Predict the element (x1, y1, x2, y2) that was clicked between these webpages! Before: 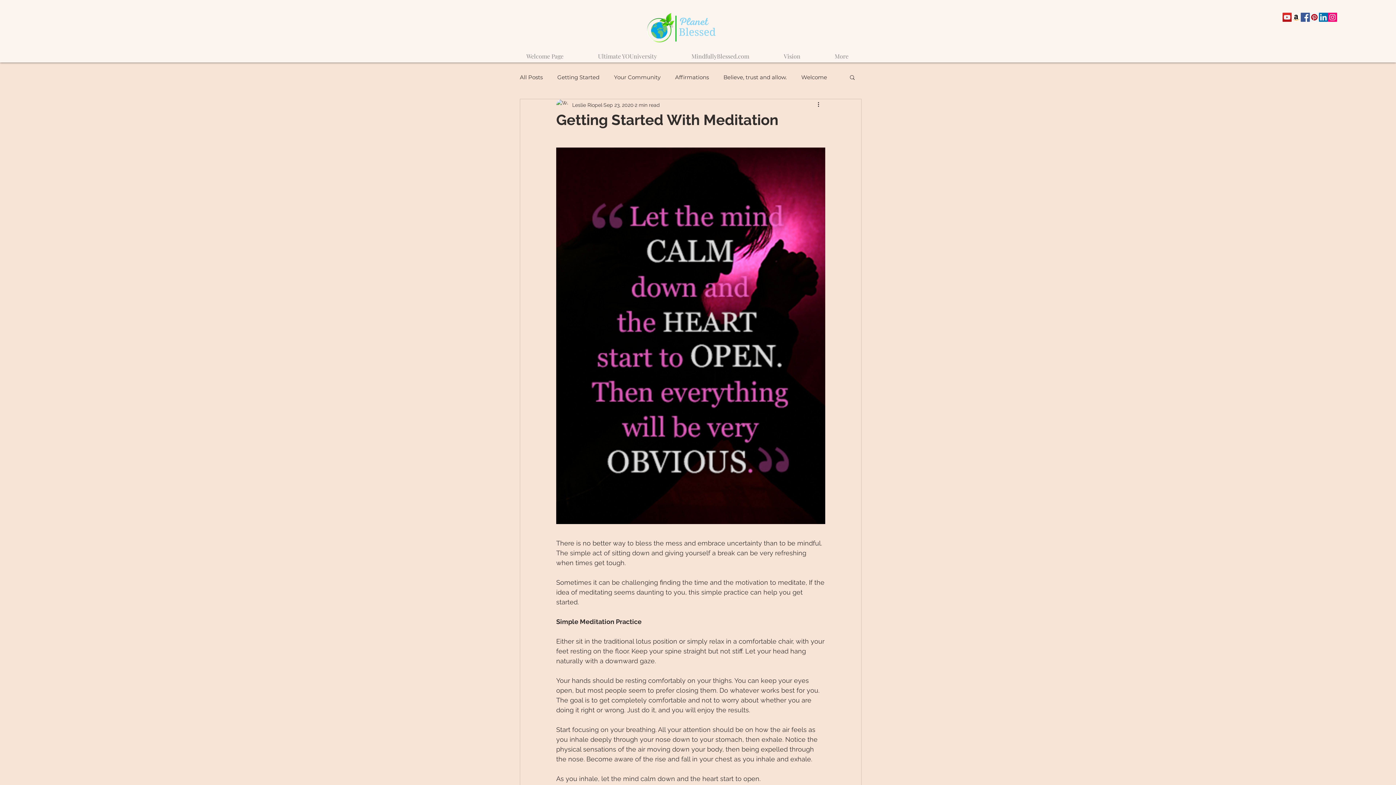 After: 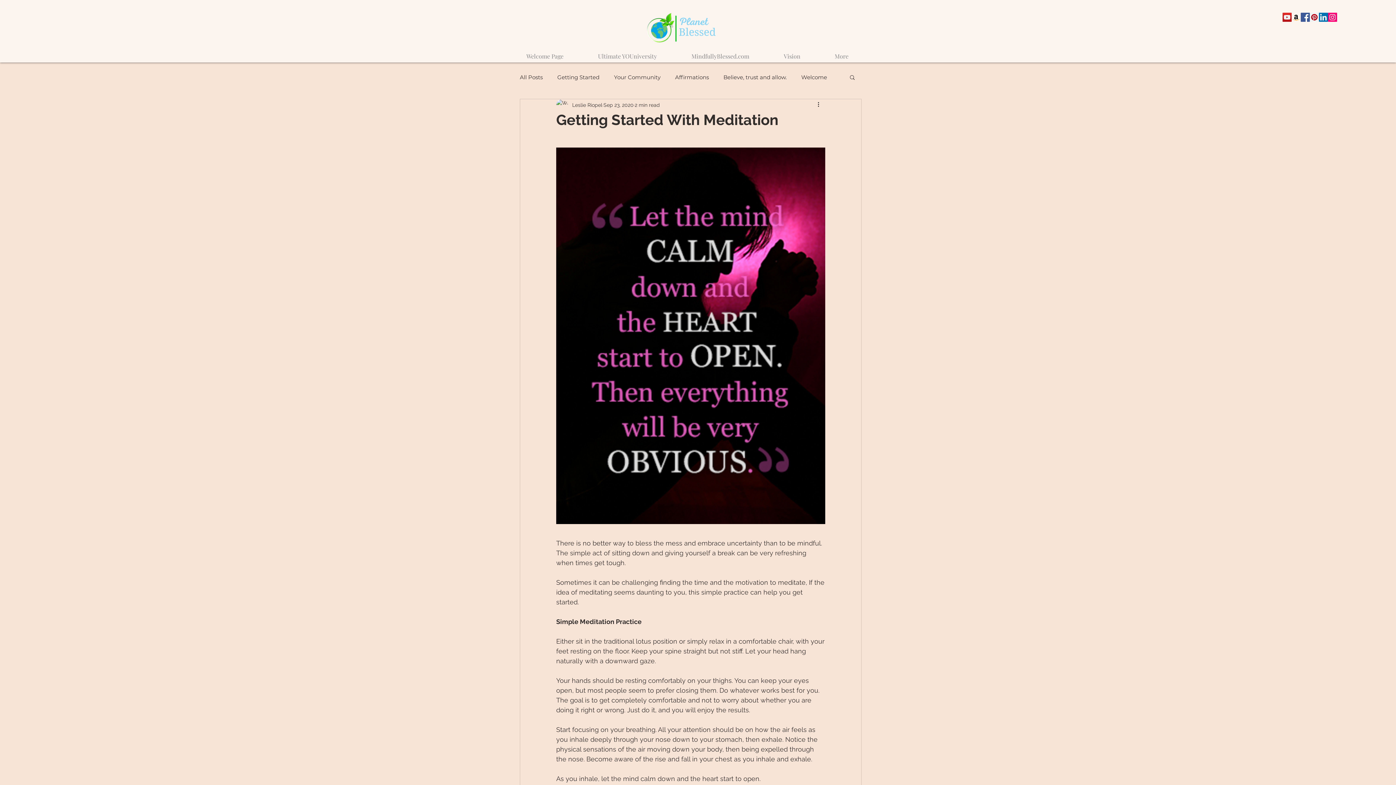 Action: label: YouTube bbox: (1282, 12, 1292, 21)